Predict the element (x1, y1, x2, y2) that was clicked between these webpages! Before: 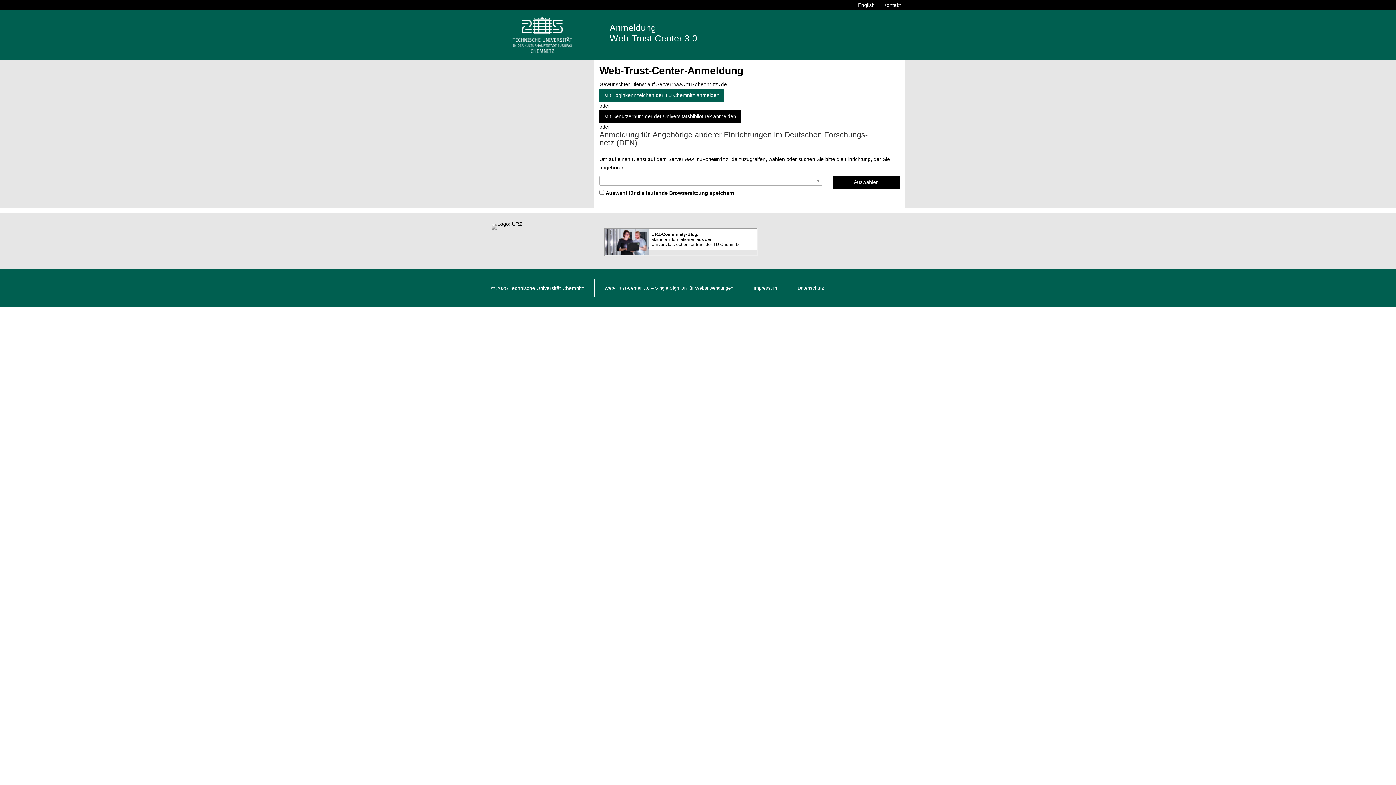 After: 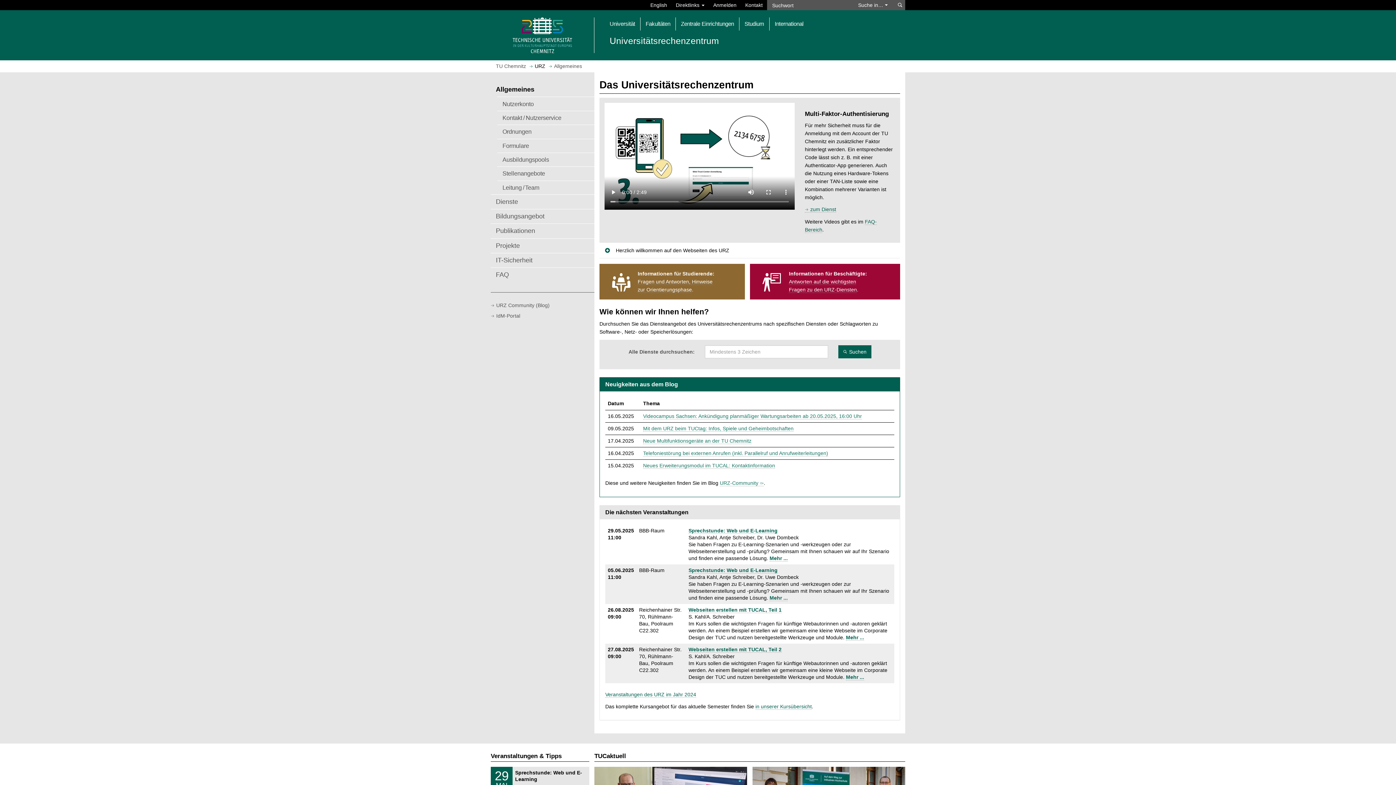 Action: bbox: (490, 223, 525, 234)